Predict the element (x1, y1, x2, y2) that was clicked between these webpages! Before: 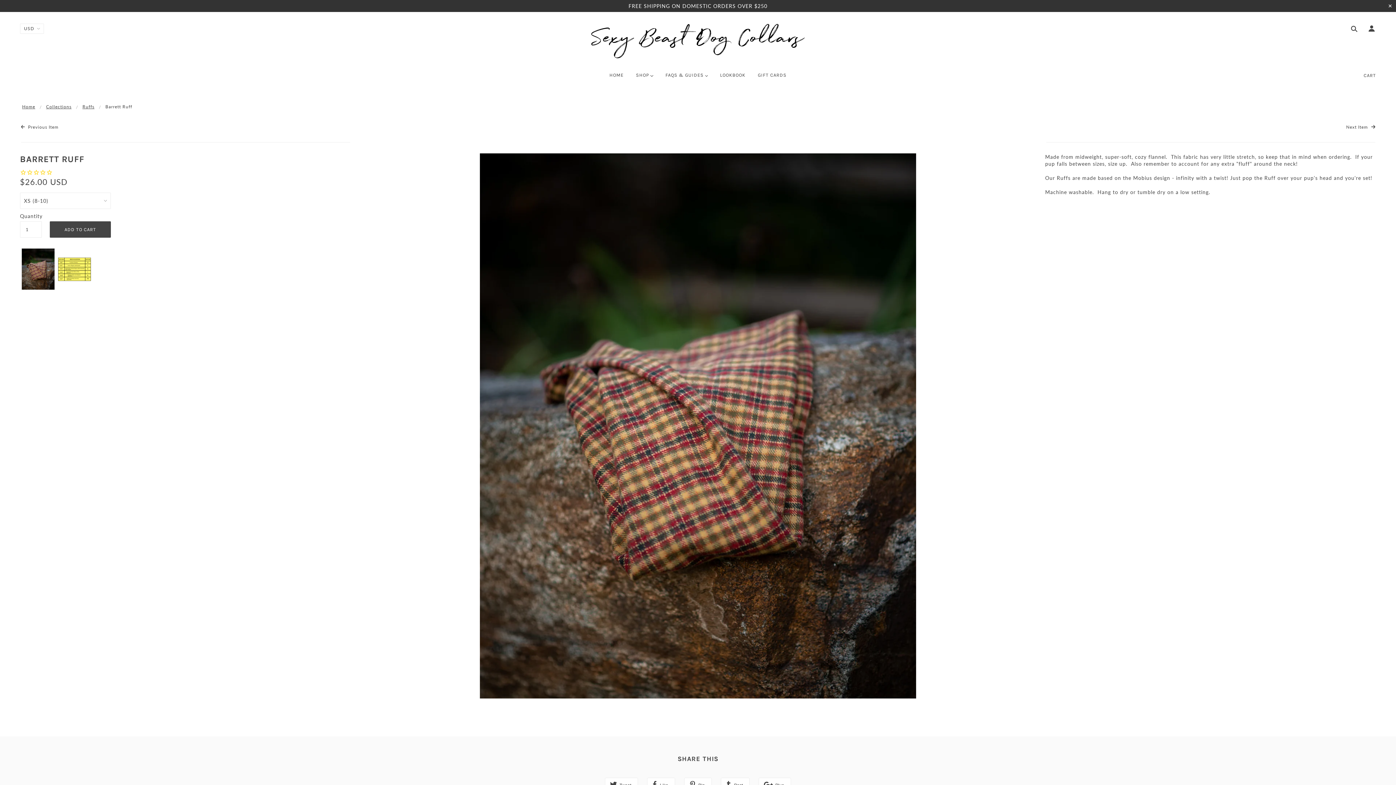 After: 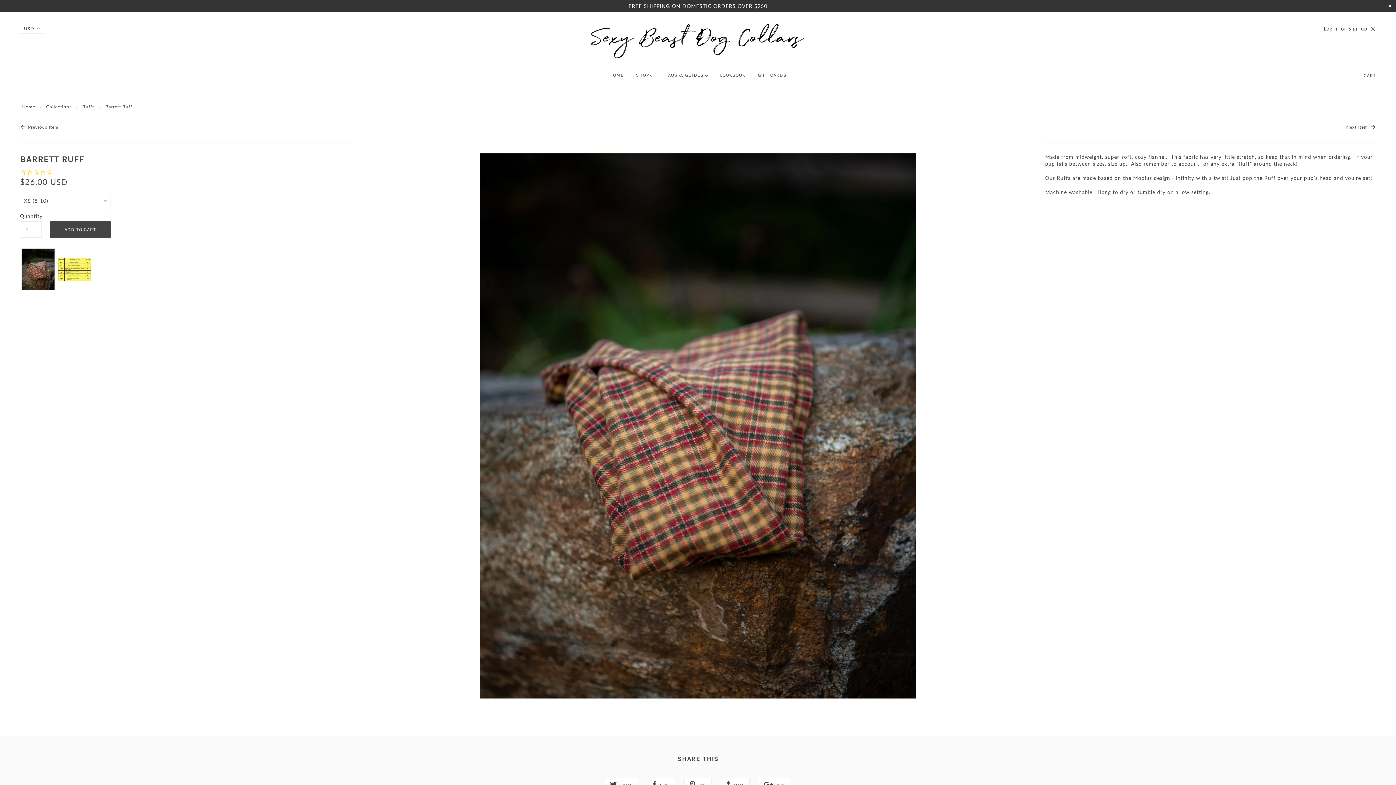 Action: bbox: (1365, 25, 1375, 33)